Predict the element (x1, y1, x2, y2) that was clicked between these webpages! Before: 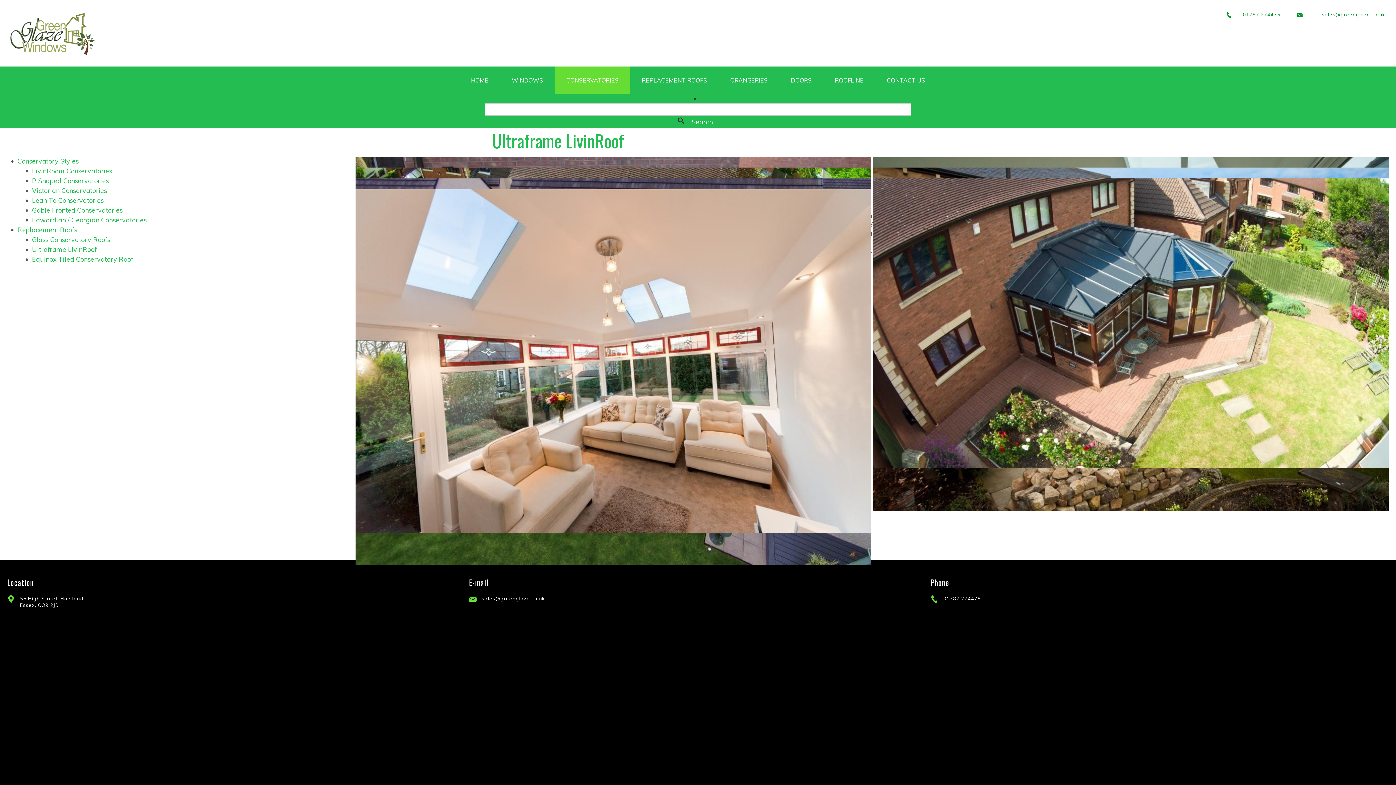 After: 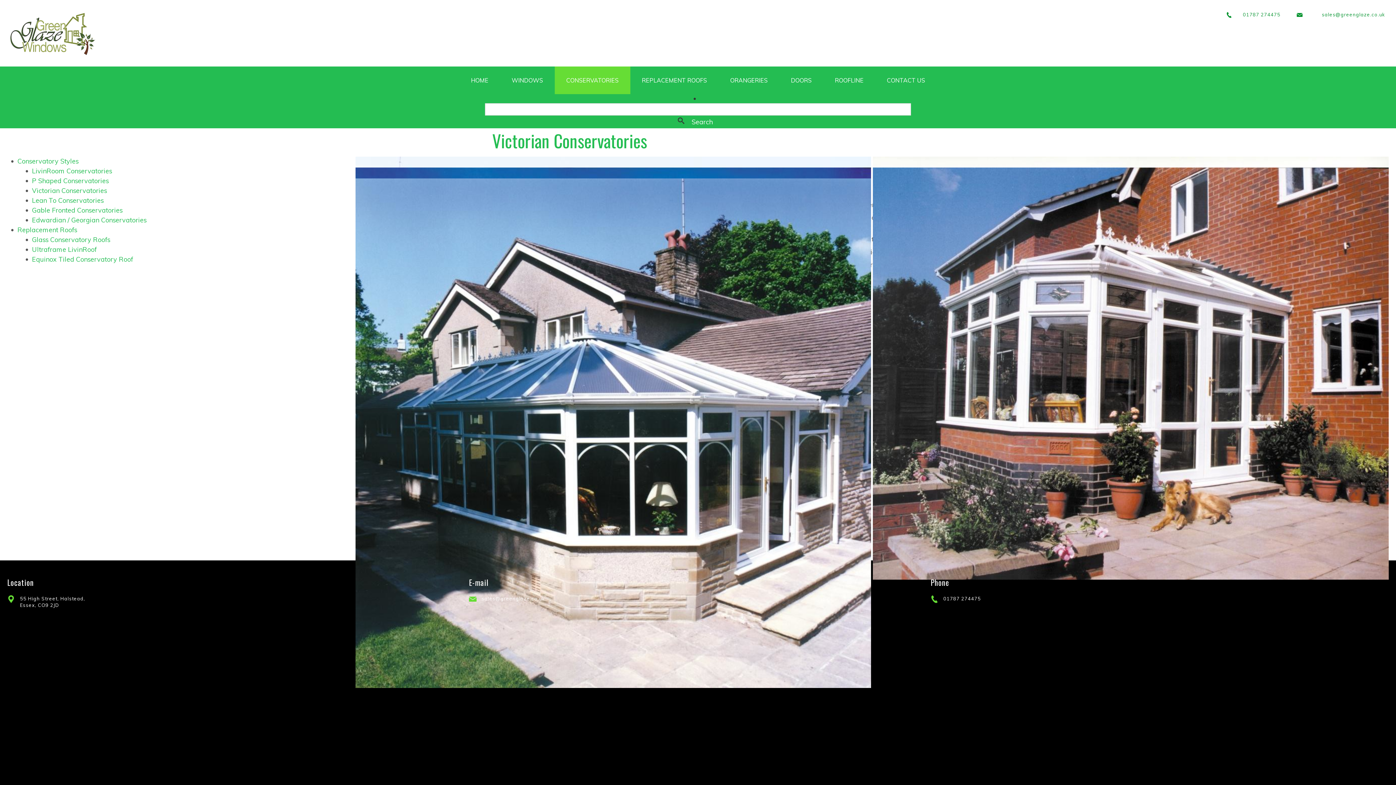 Action: bbox: (32, 186, 106, 194) label: Victorian Conservatories